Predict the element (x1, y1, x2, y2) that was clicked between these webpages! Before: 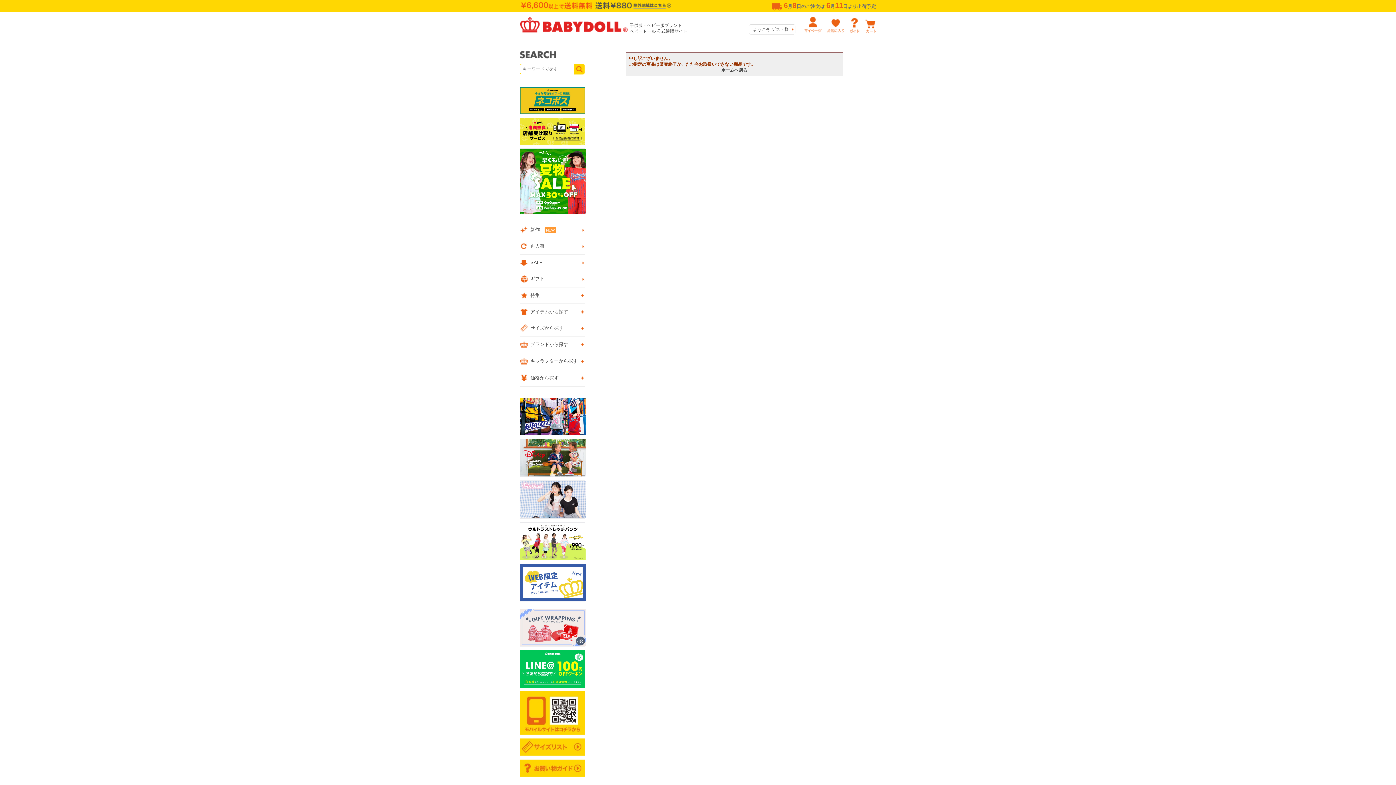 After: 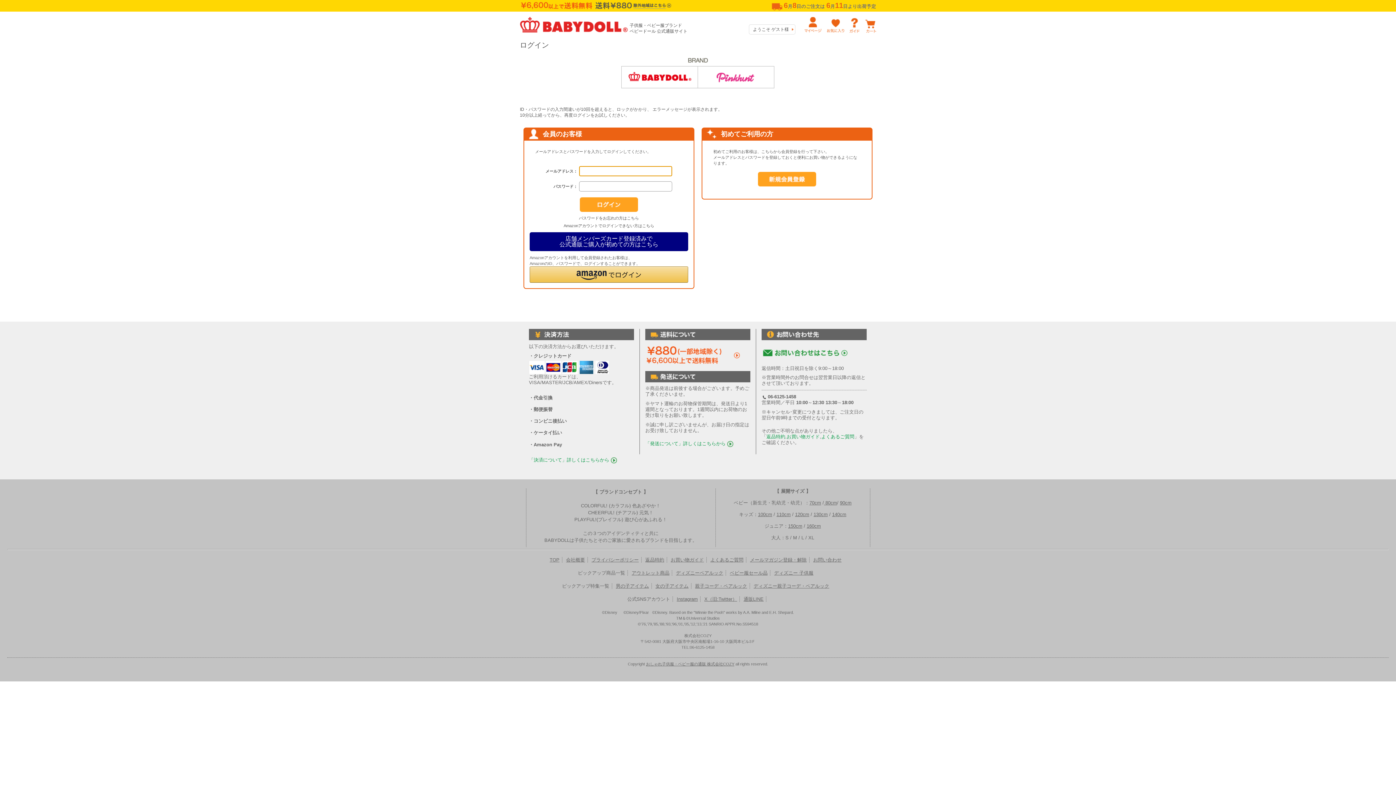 Action: bbox: (804, 17, 821, 33)